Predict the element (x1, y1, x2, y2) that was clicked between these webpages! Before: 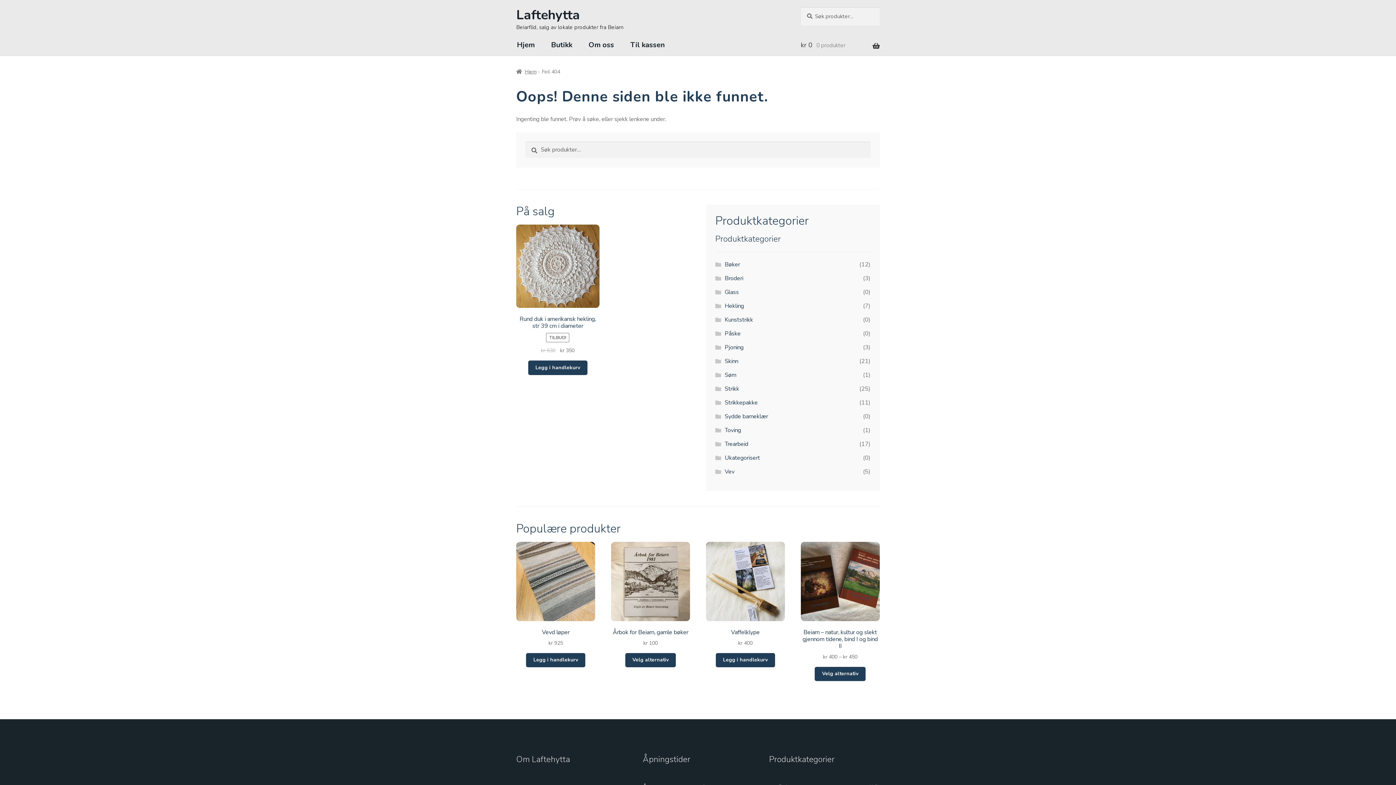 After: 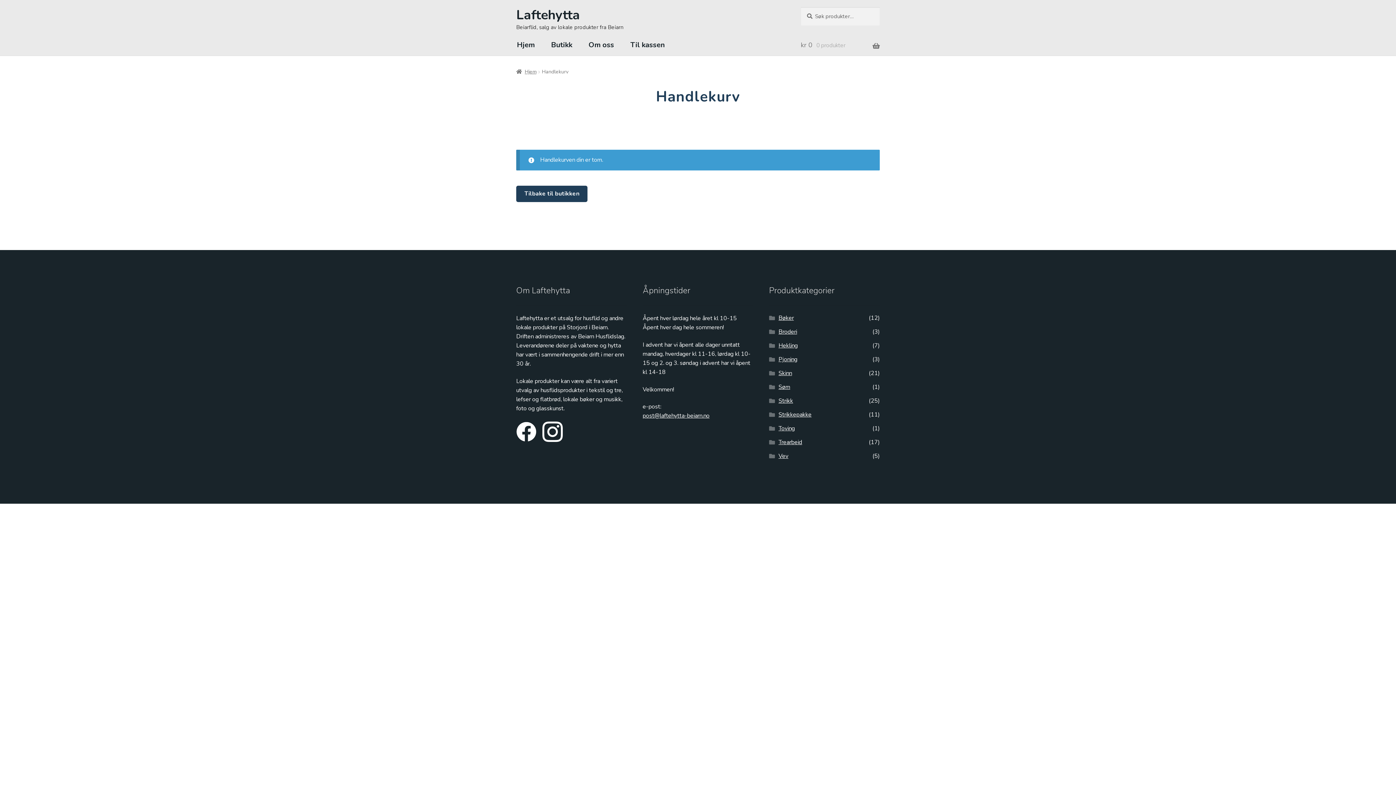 Action: bbox: (800, 40, 880, 49) label: kr 0 0 produkter